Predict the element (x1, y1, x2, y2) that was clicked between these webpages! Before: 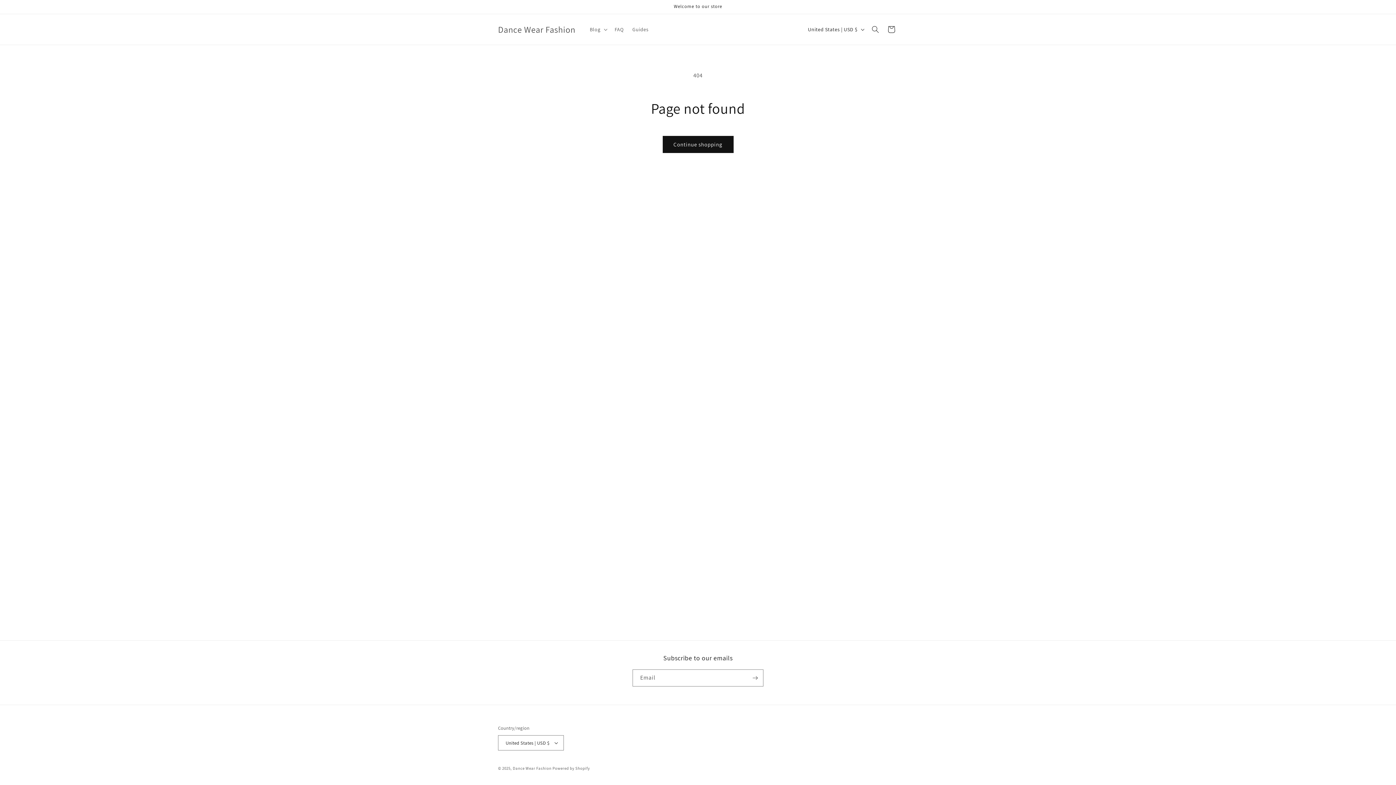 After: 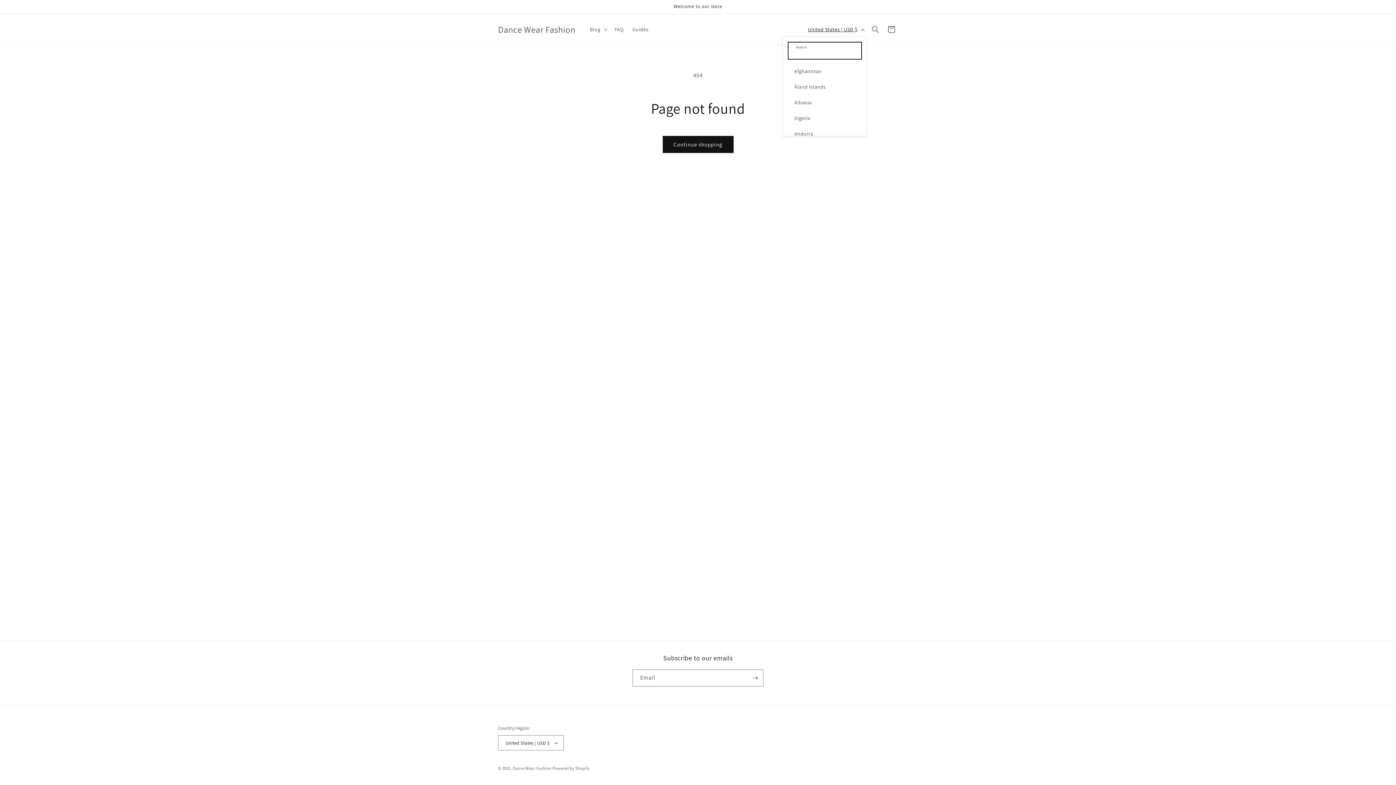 Action: label: United States | USD $ bbox: (803, 22, 867, 36)